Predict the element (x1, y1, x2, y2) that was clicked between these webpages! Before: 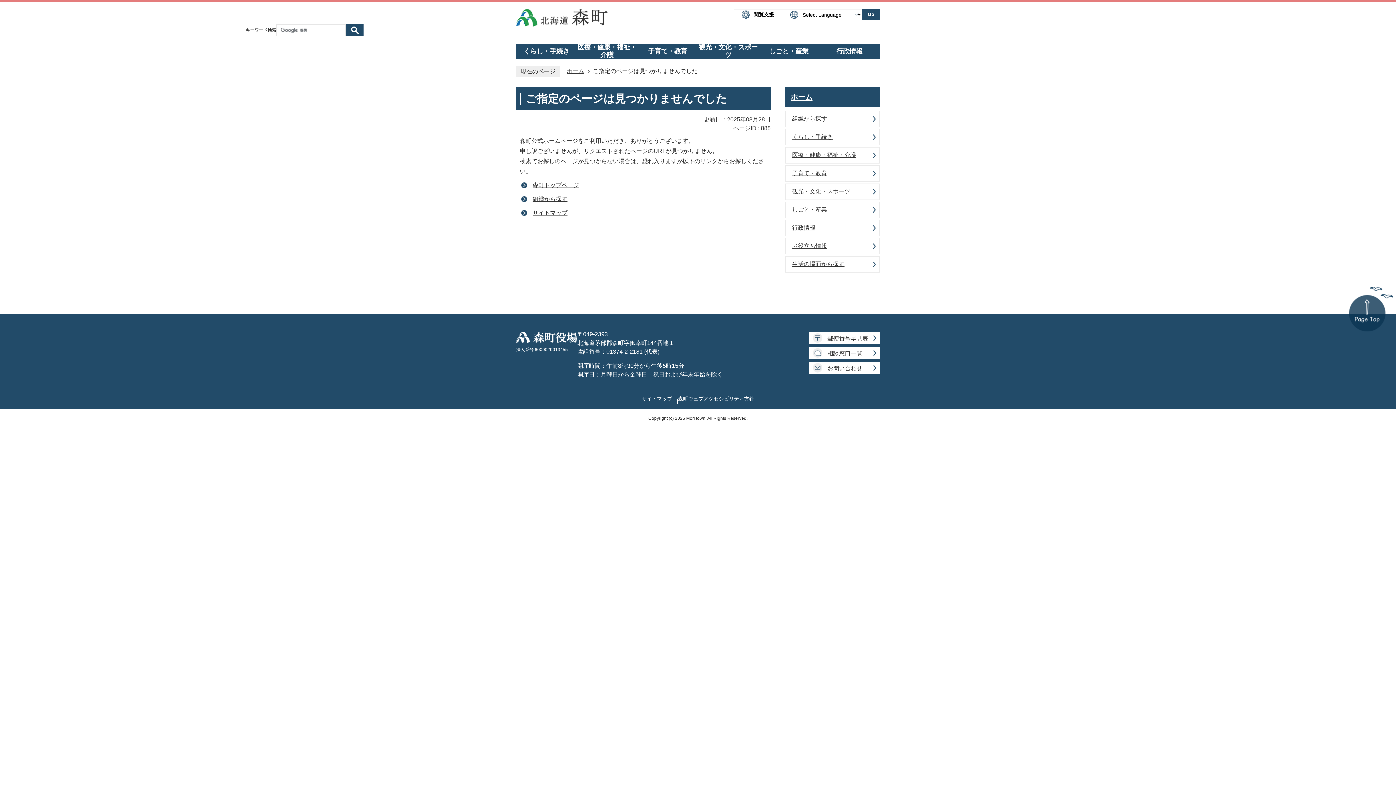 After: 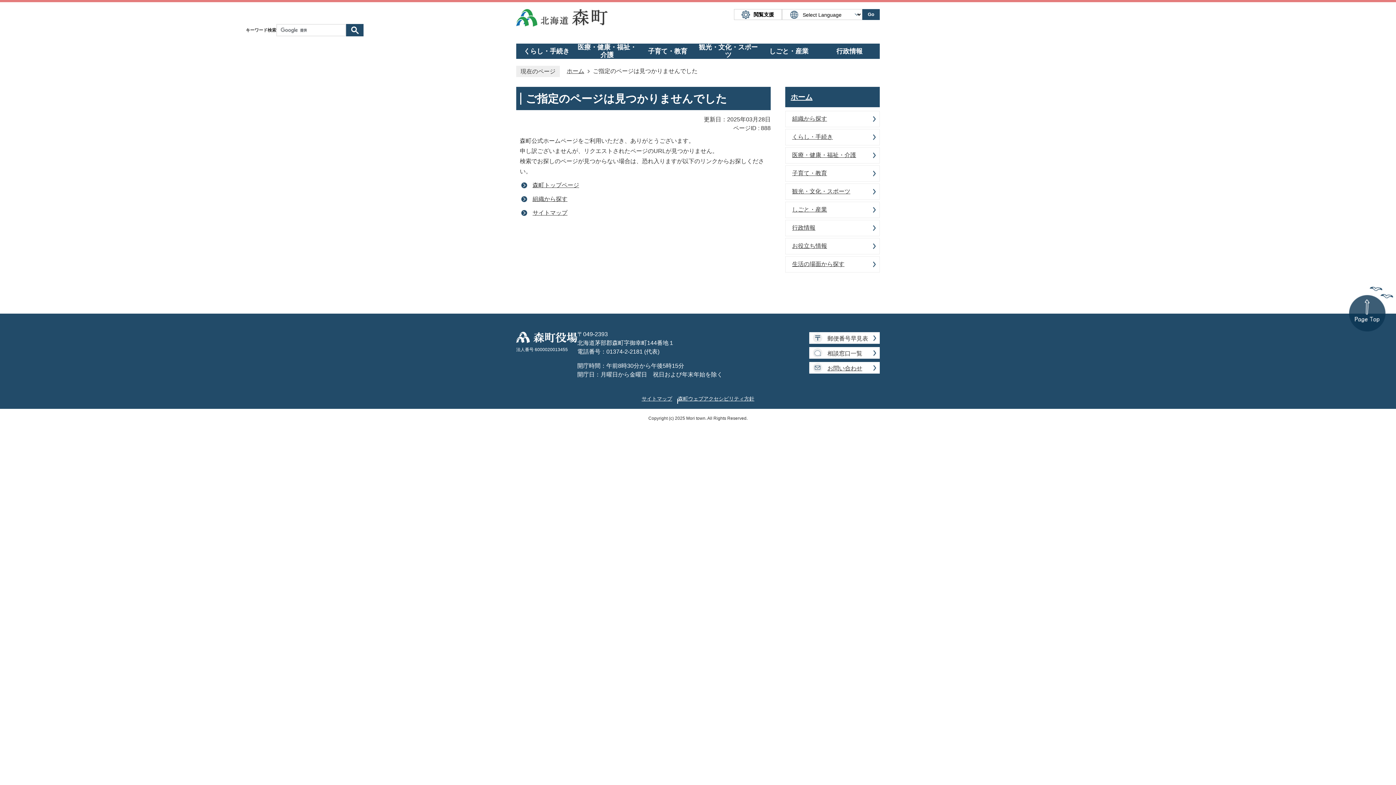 Action: label: お問い合わせ bbox: (809, 362, 880, 373)